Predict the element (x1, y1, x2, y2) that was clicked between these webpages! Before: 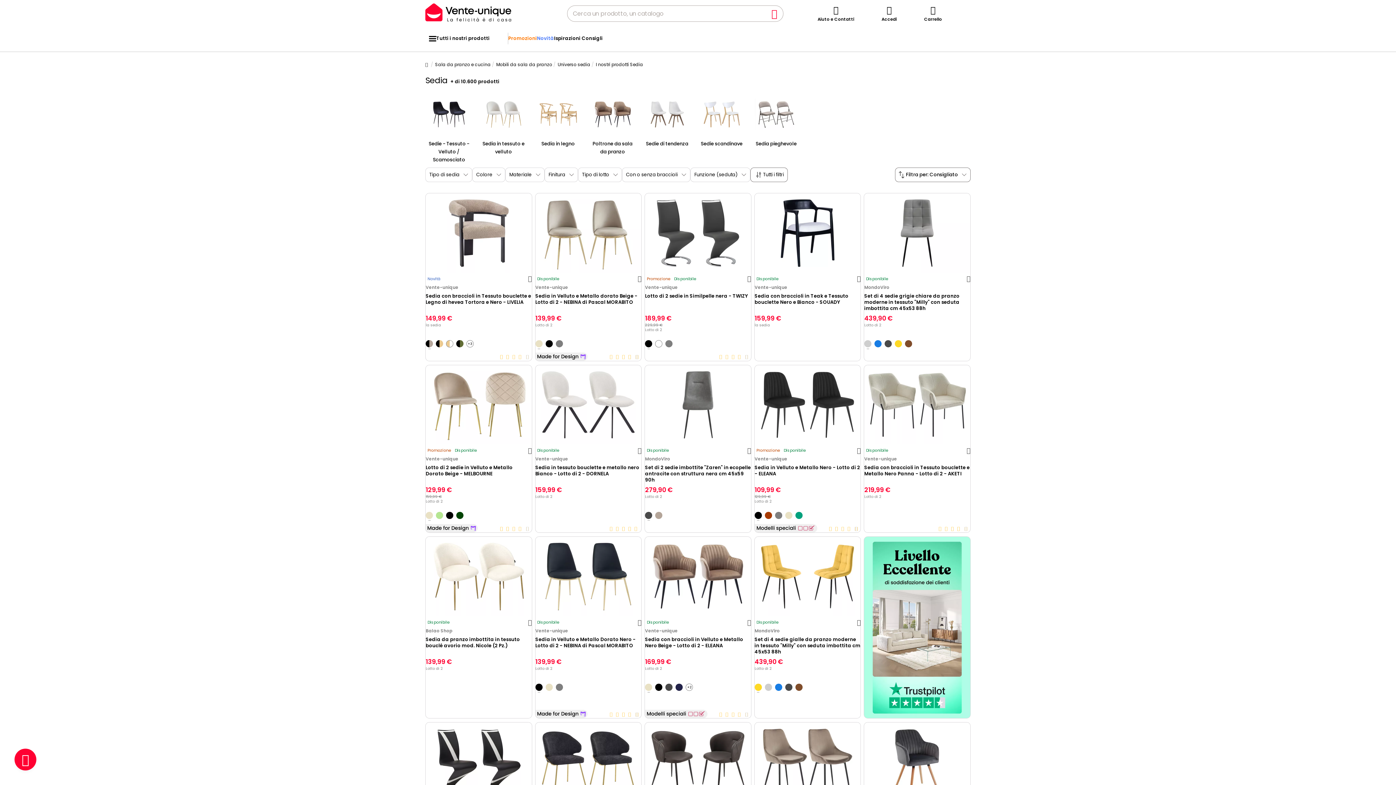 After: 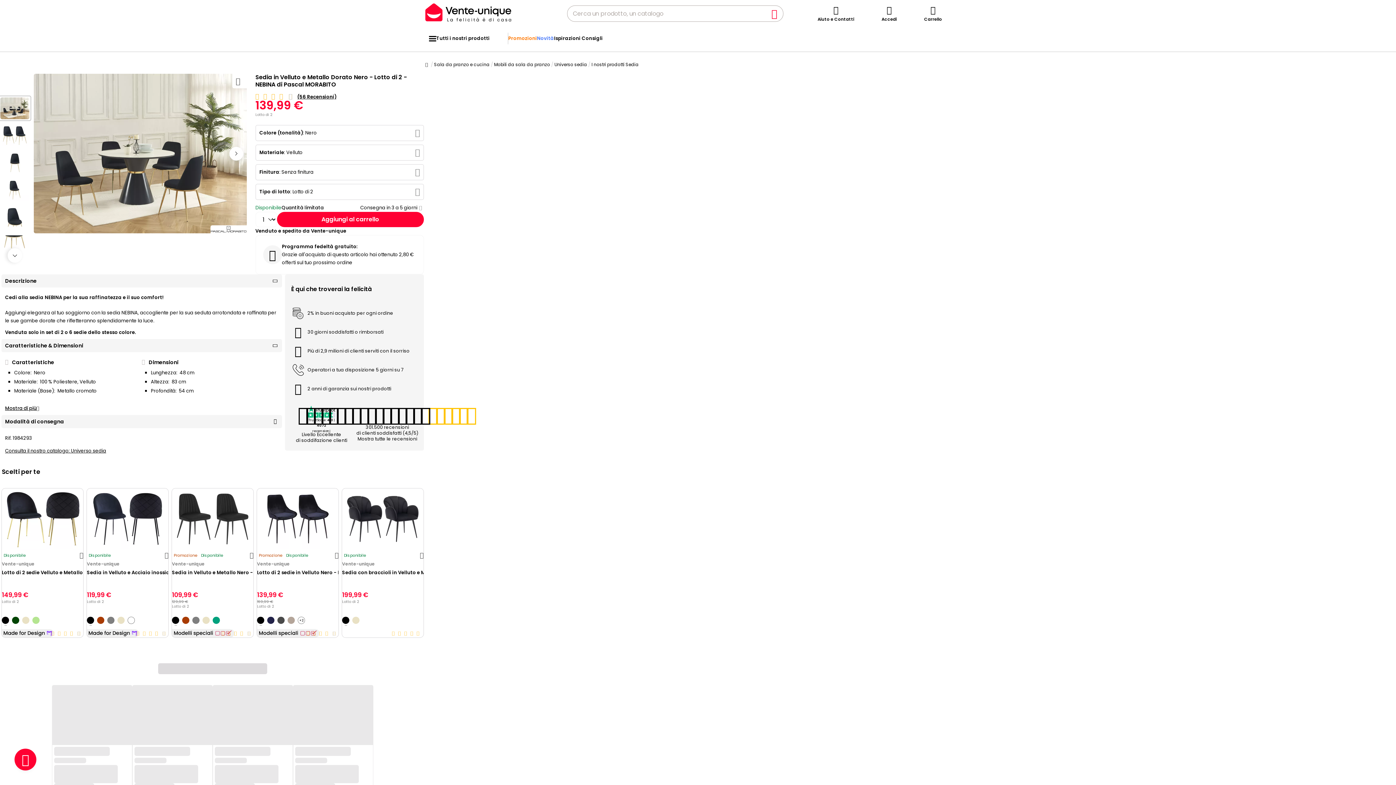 Action: bbox: (535, 537, 641, 616)